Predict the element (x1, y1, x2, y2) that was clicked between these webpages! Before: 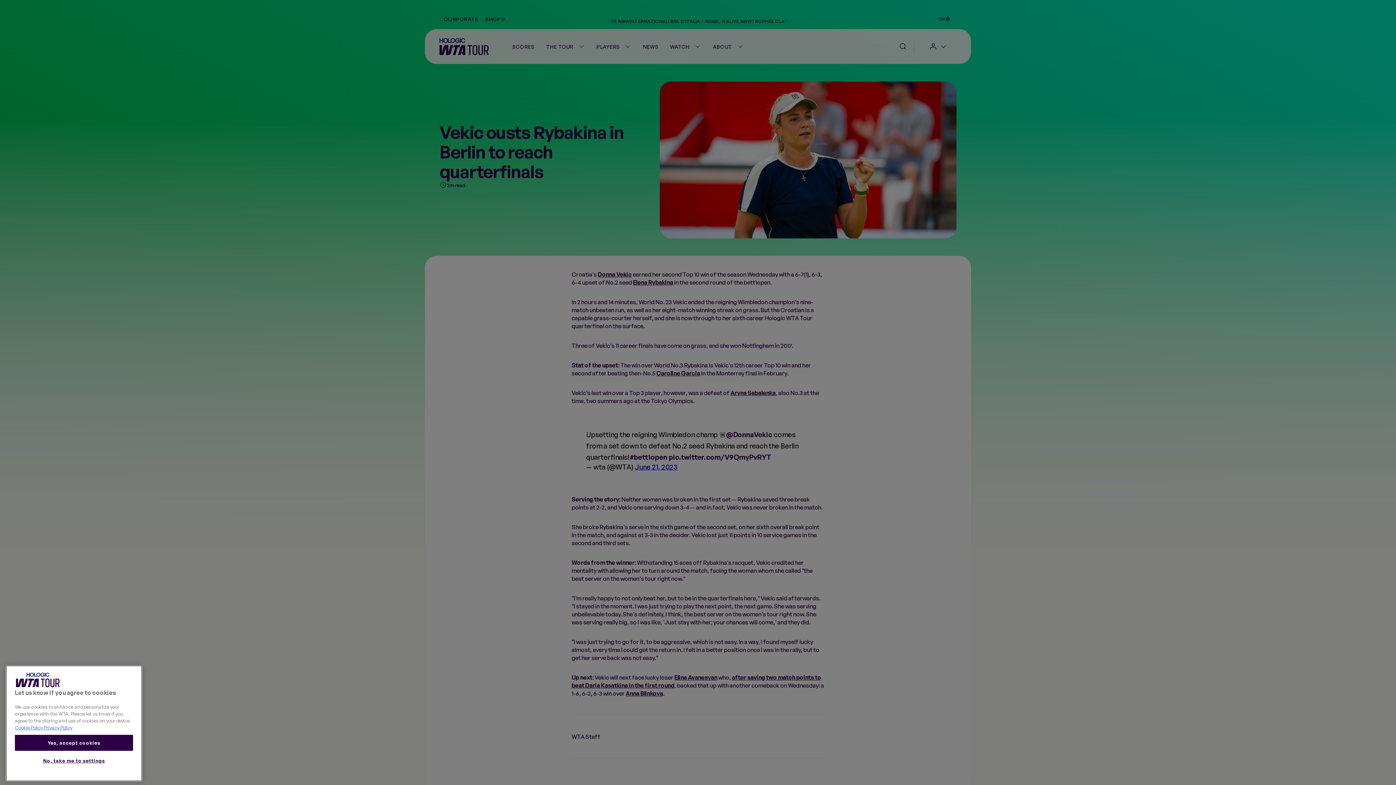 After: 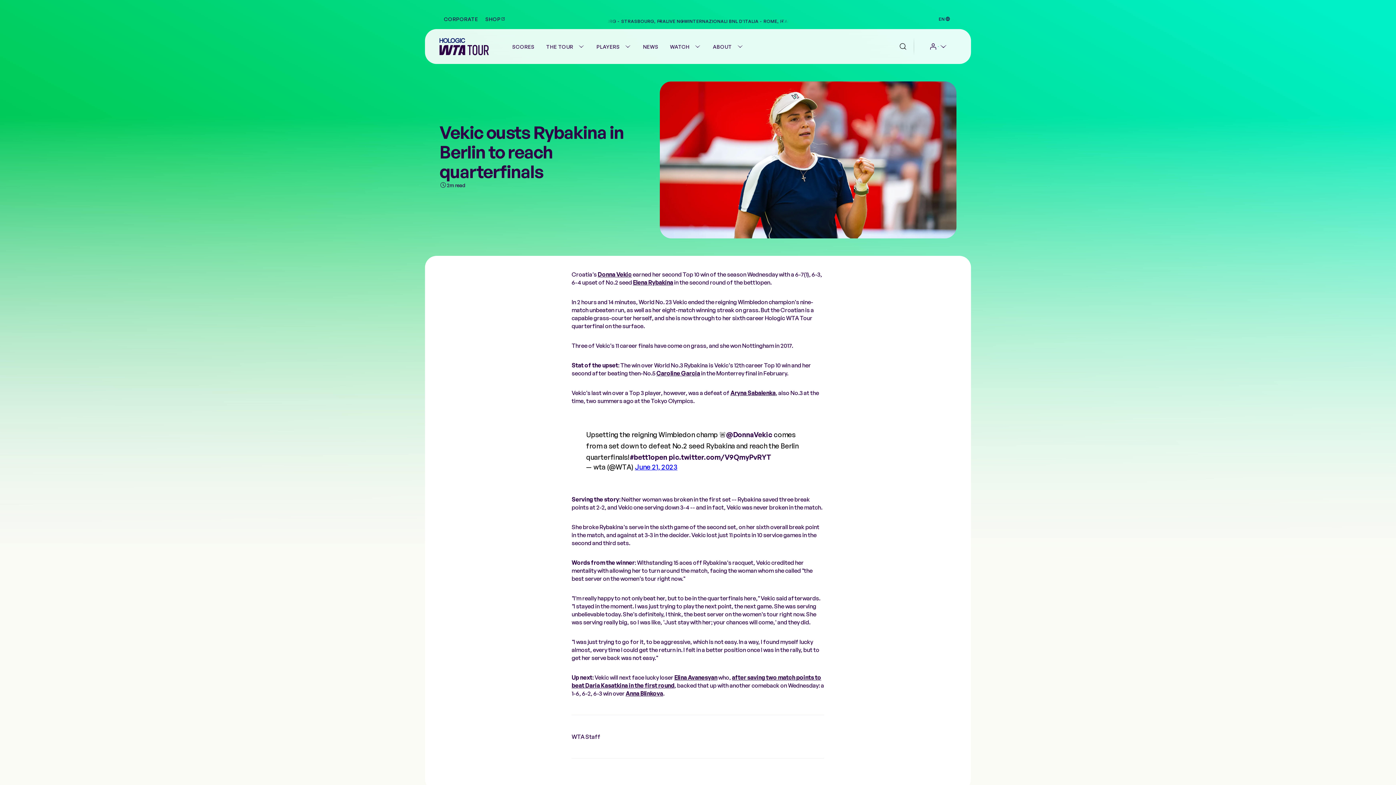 Action: bbox: (14, 735, 133, 751) label: Yes, accept cookies